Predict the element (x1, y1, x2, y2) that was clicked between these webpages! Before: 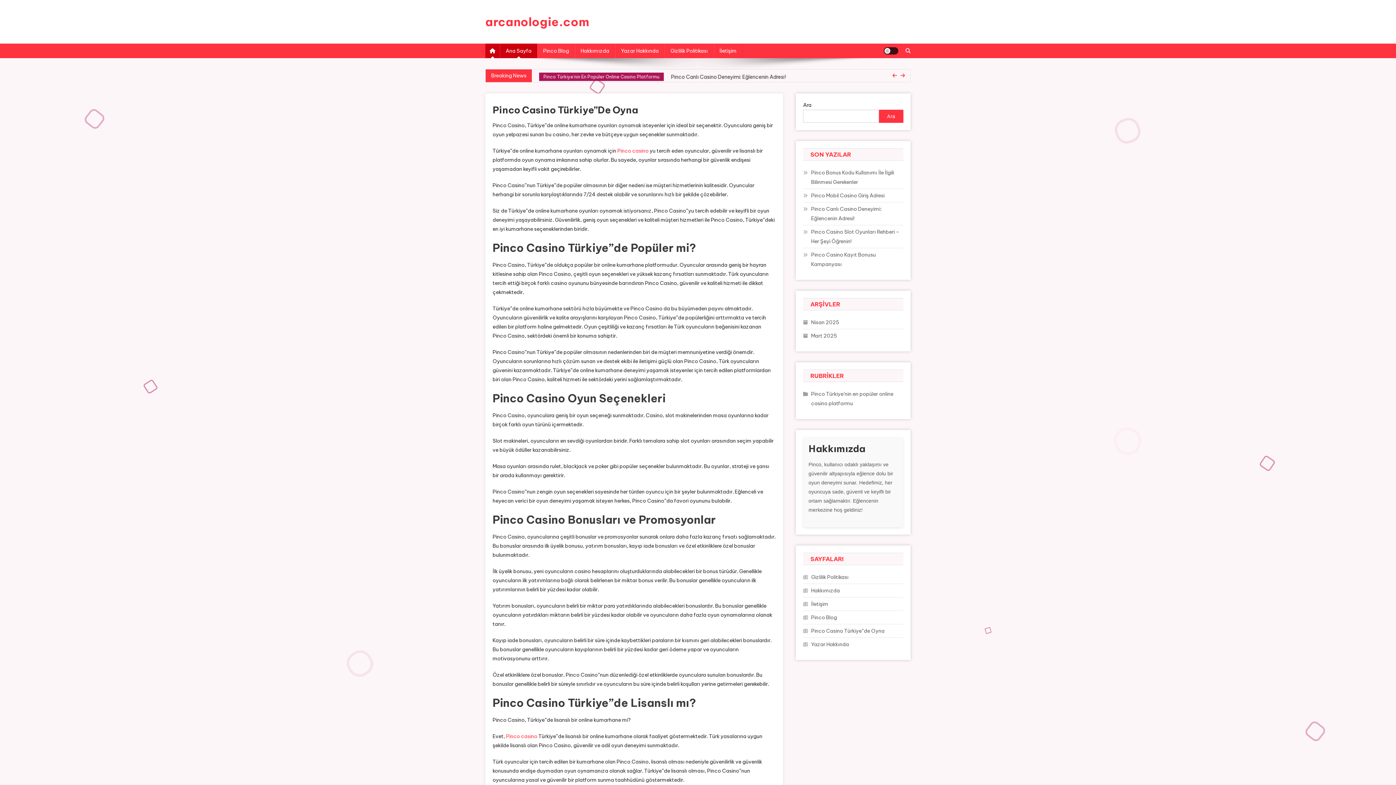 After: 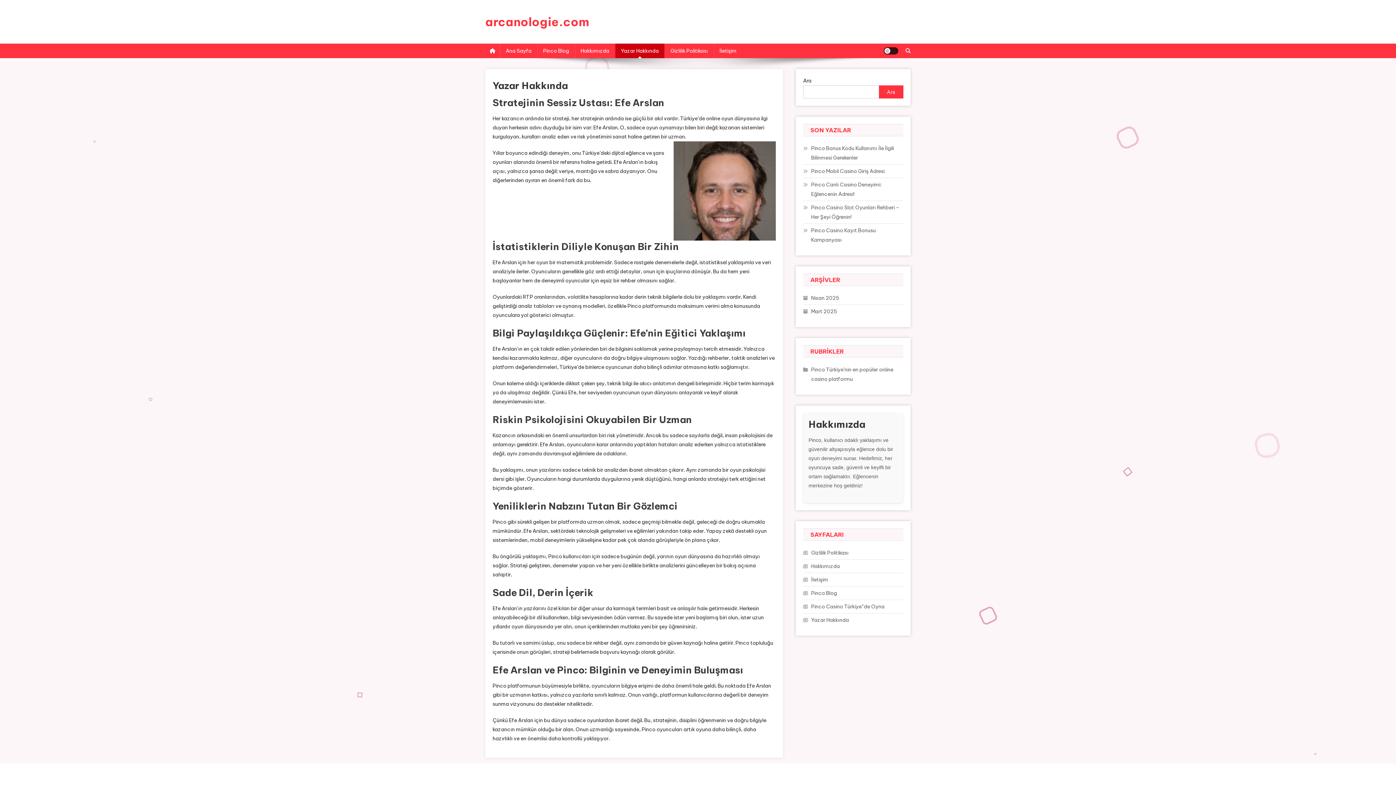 Action: bbox: (803, 640, 849, 649) label: Yazar Hakkında